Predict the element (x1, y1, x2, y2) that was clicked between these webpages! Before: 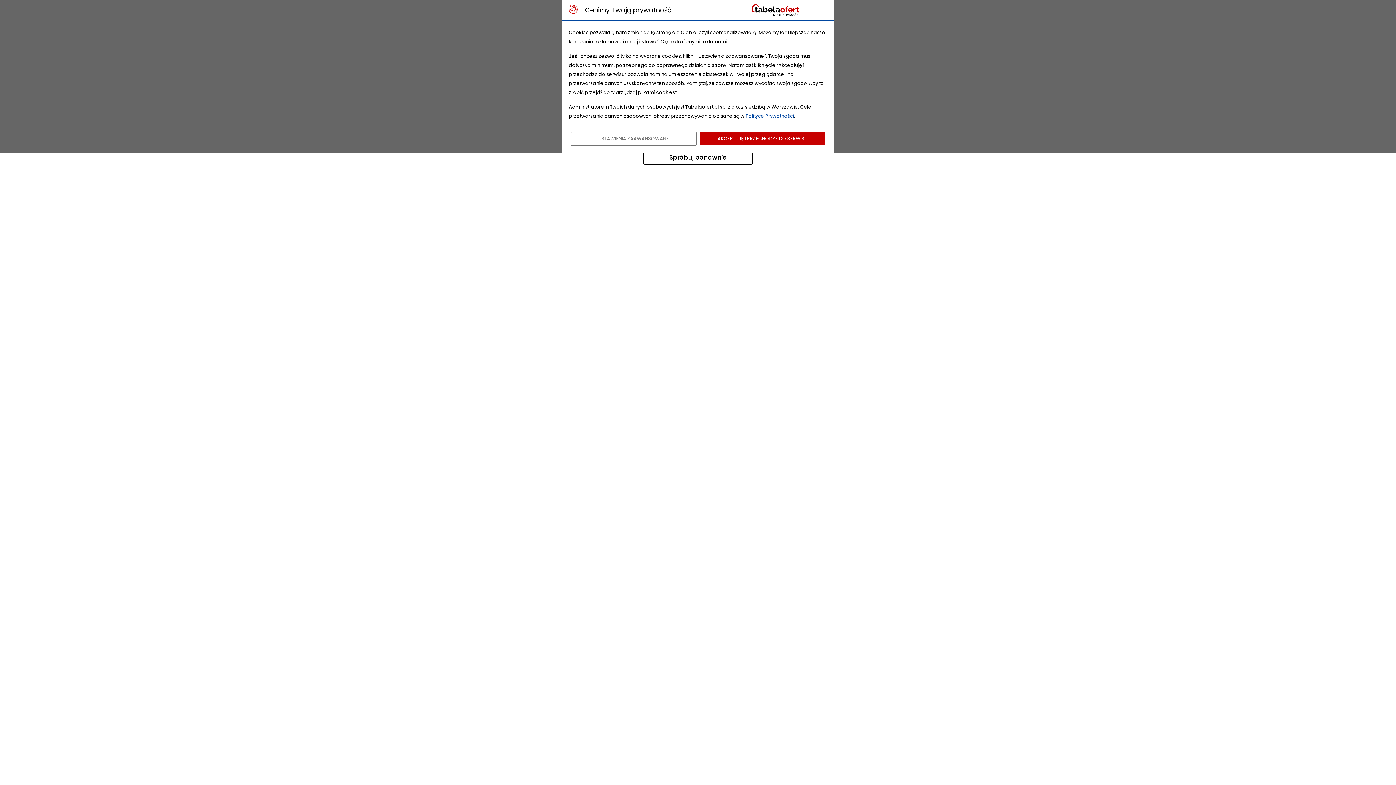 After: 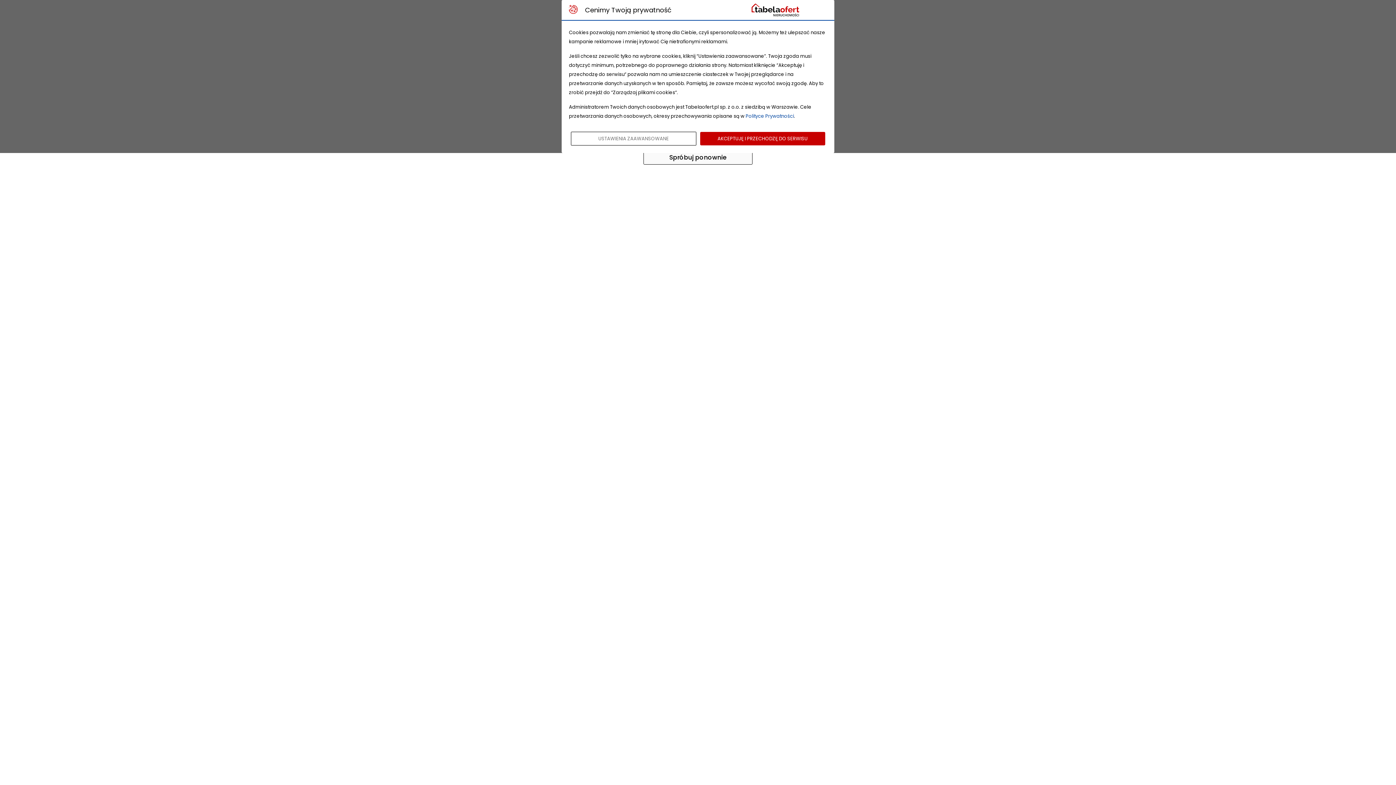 Action: label: Spróbuj ponownie bbox: (643, 150, 752, 164)